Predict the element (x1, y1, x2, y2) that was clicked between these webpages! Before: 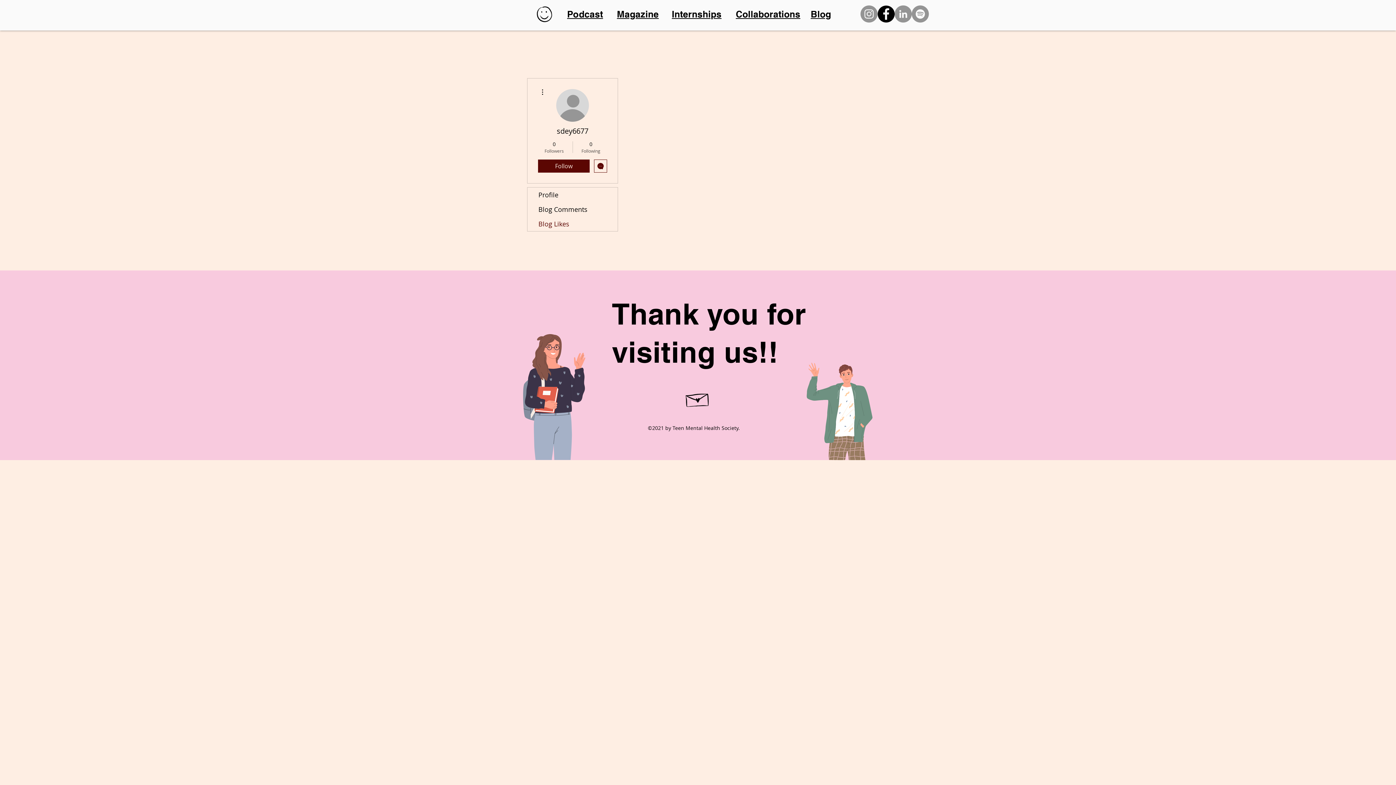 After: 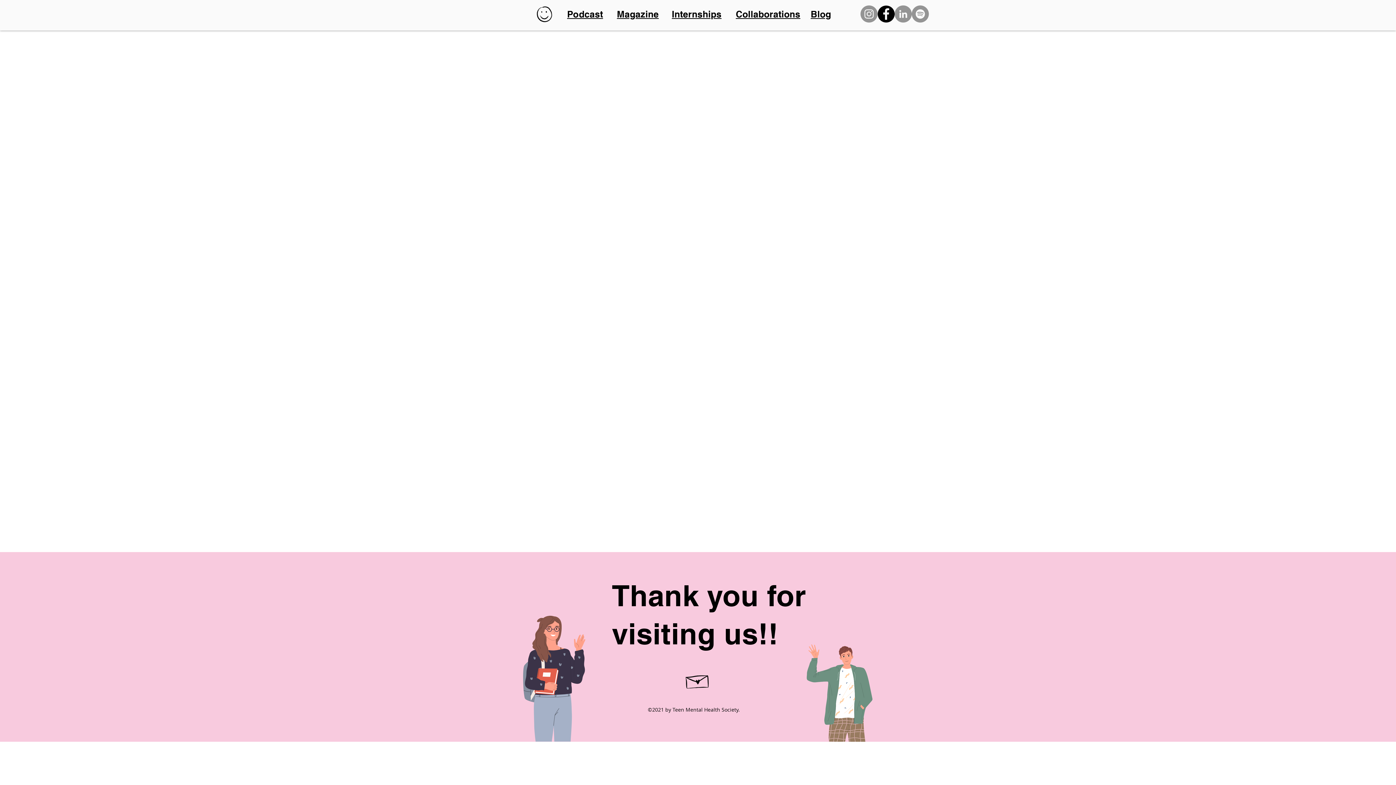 Action: label: Podcast bbox: (567, 8, 603, 20)